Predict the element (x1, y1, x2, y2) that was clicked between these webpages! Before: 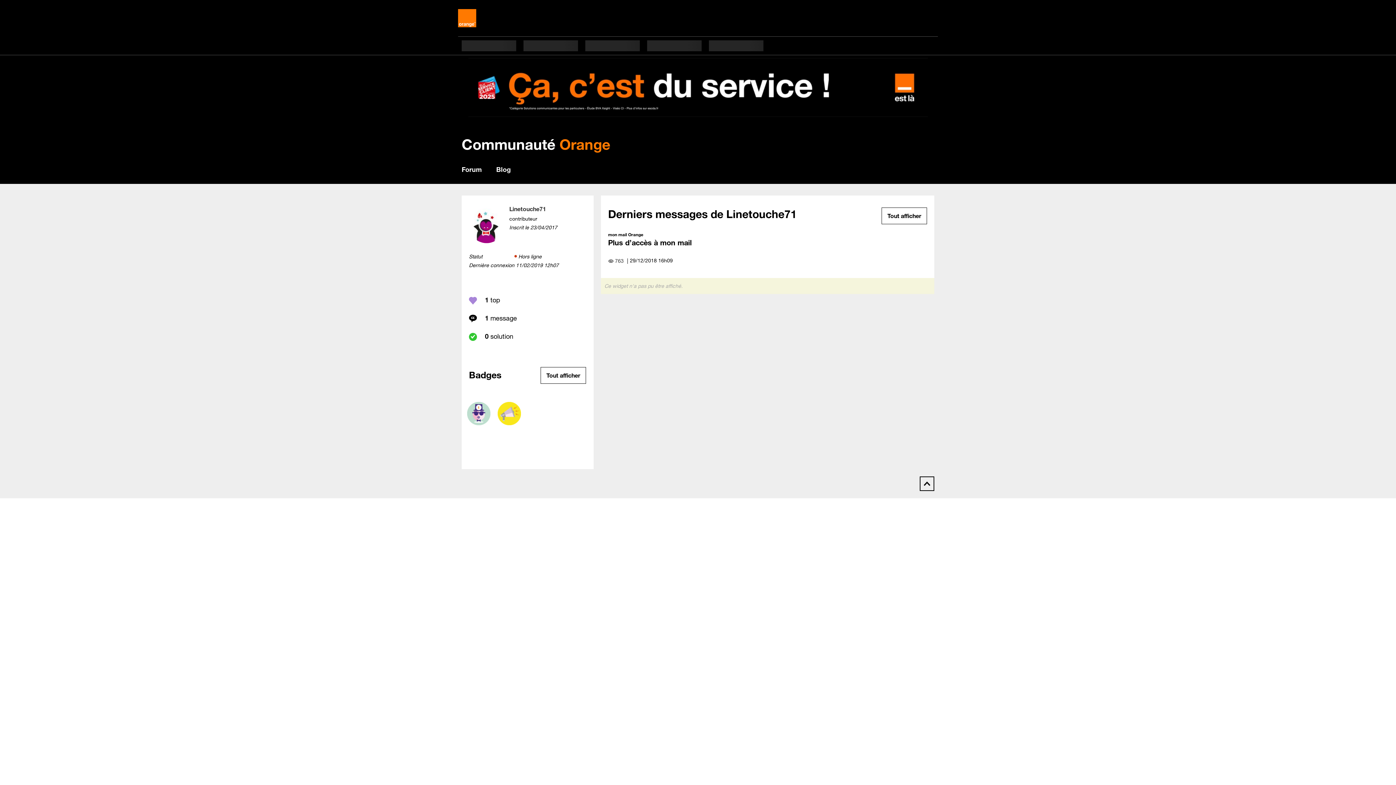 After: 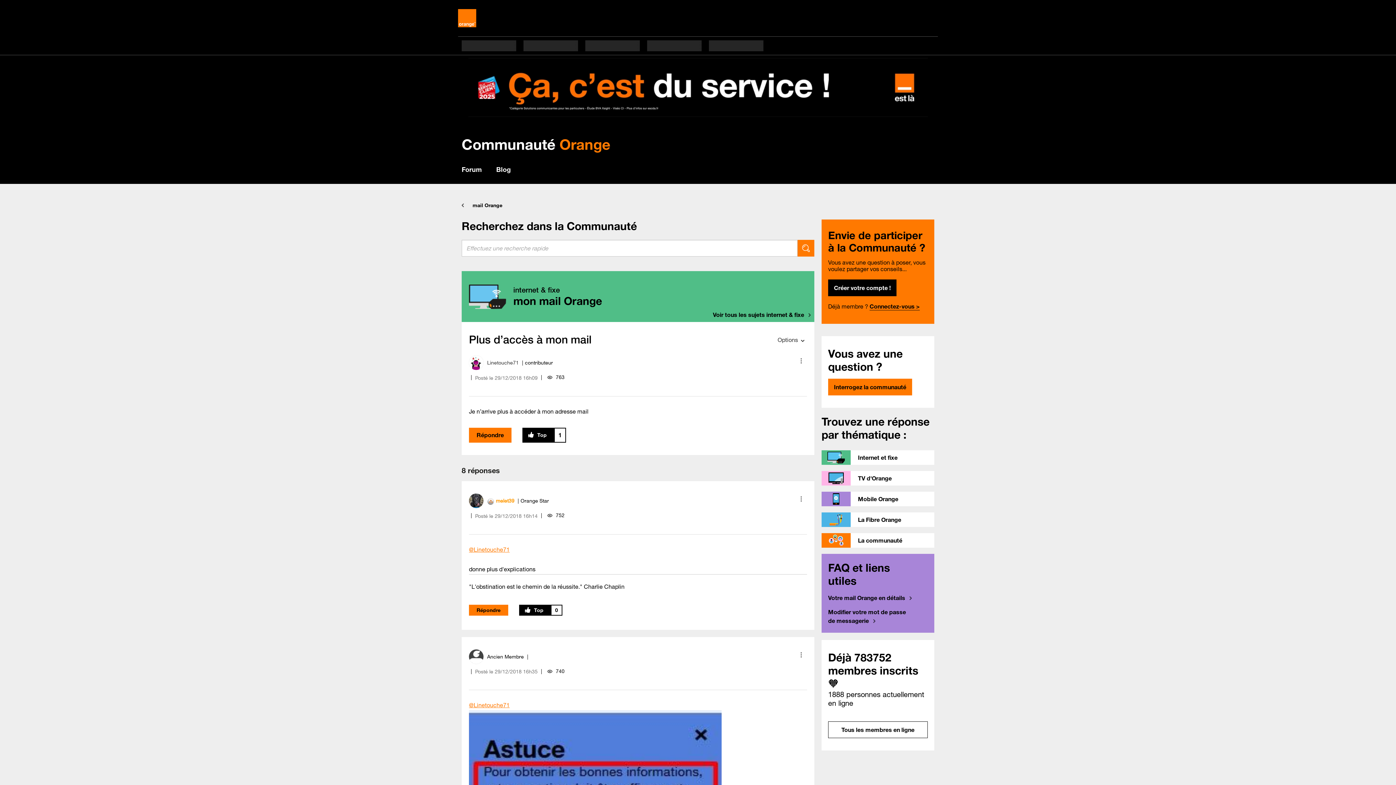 Action: label: Plus d’accès à mon mail bbox: (608, 238, 691, 247)